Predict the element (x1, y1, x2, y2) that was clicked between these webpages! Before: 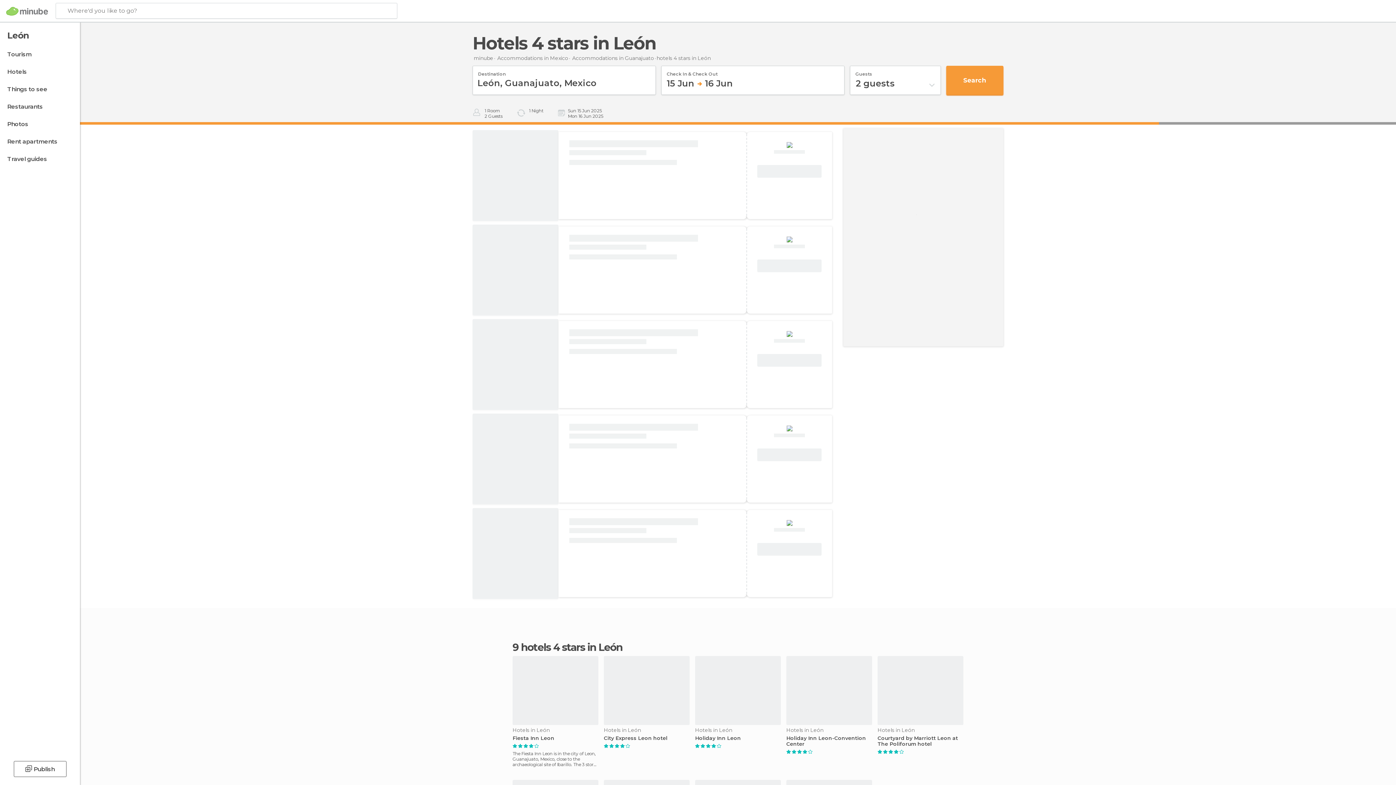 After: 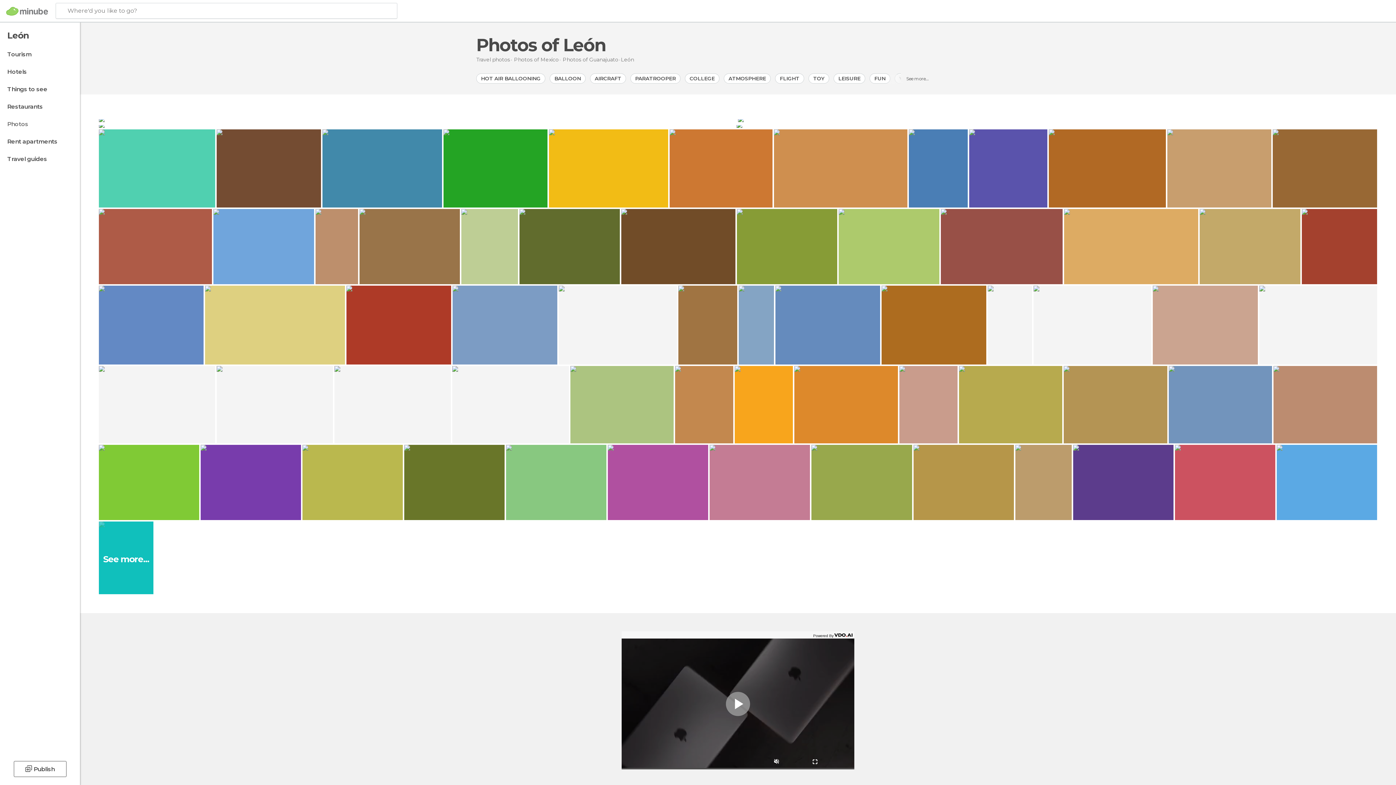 Action: label: Photos bbox: (0, 117, 78, 131)